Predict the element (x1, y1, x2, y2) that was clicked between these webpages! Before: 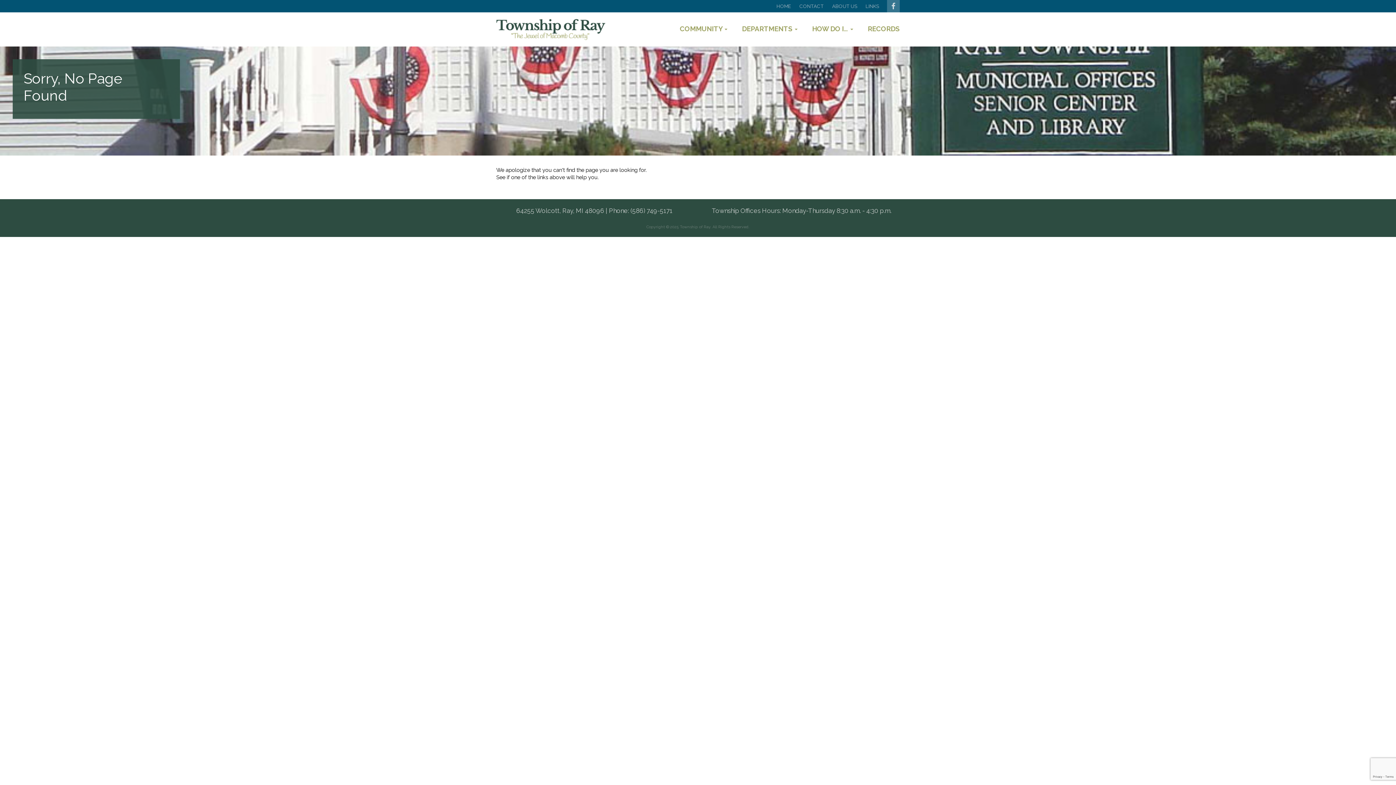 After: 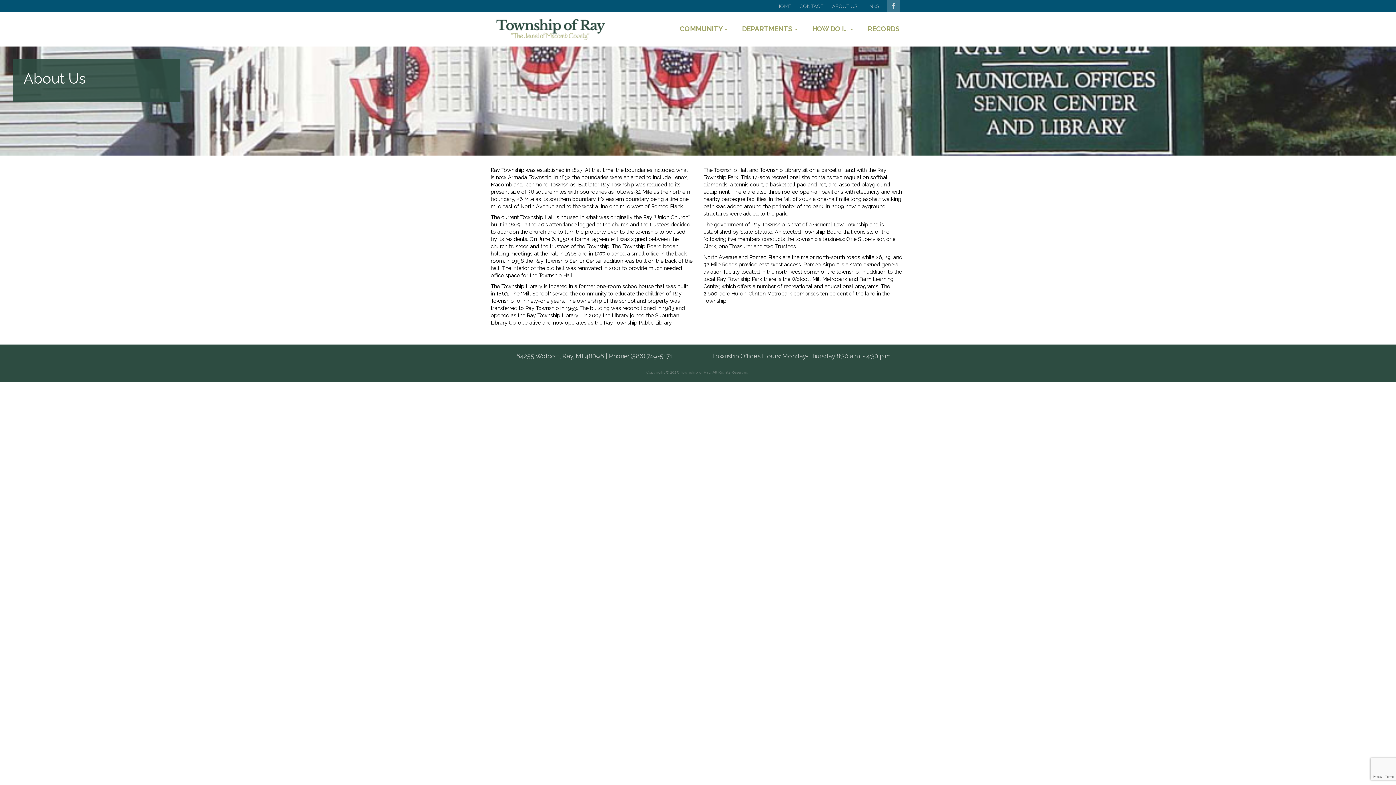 Action: label: ABOUT US bbox: (828, 3, 861, 9)